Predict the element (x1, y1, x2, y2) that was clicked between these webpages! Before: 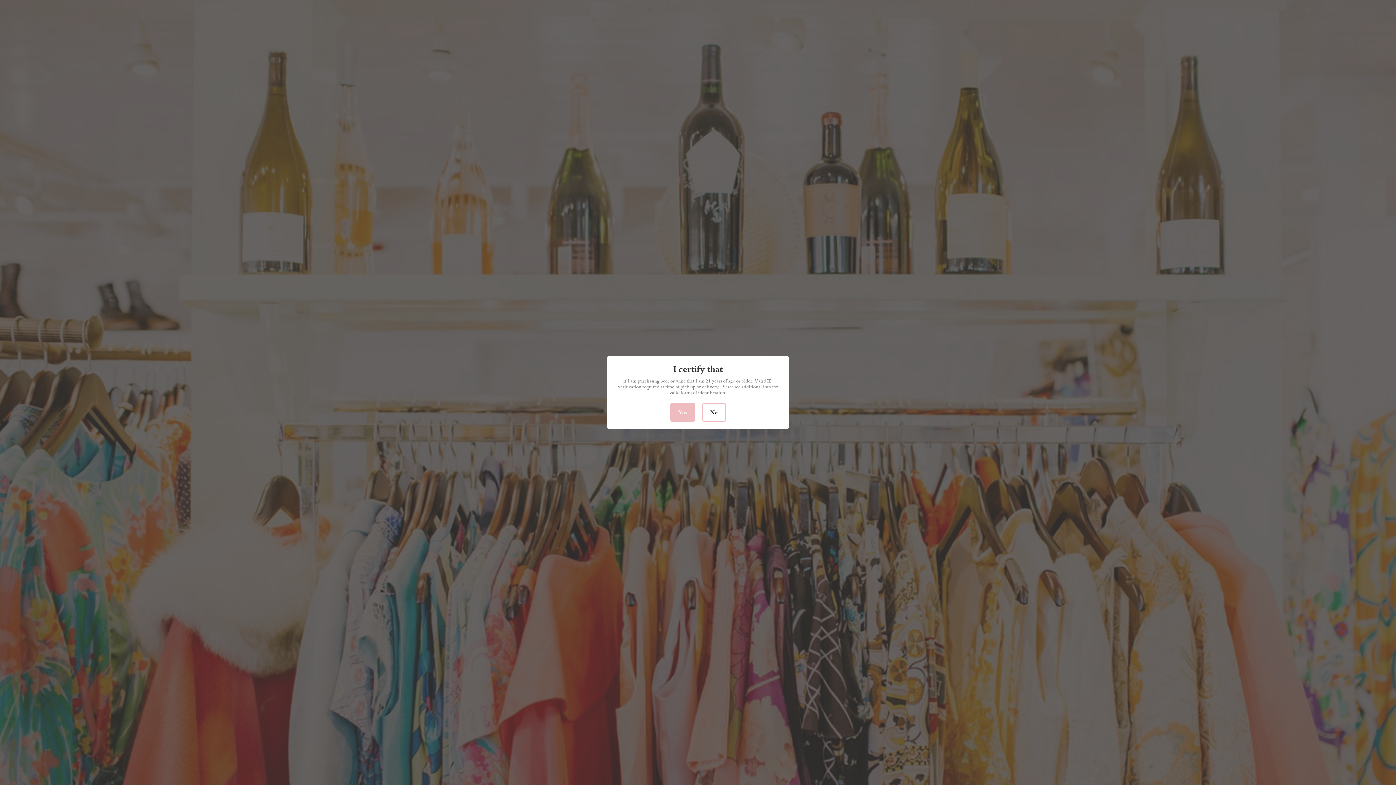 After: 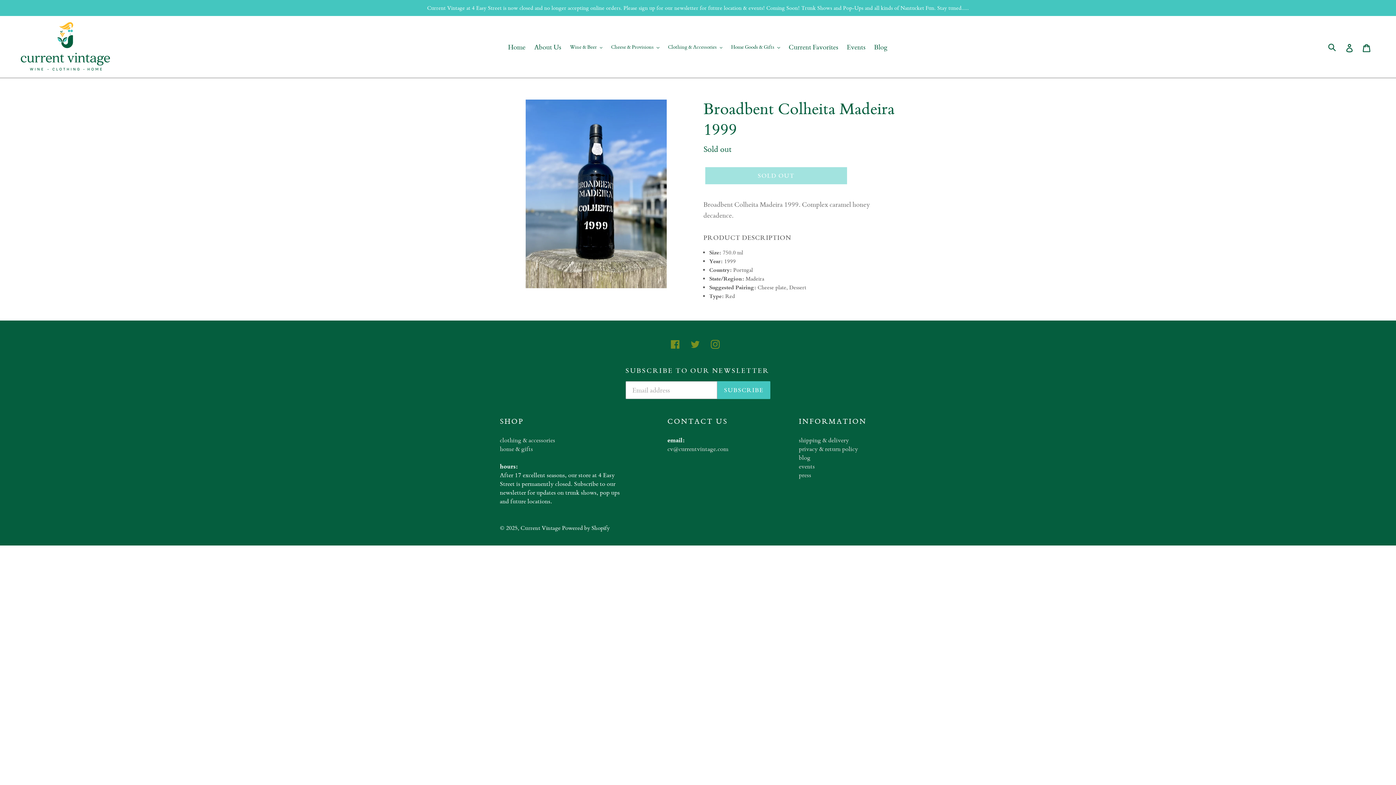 Action: bbox: (670, 403, 695, 422) label: Yes